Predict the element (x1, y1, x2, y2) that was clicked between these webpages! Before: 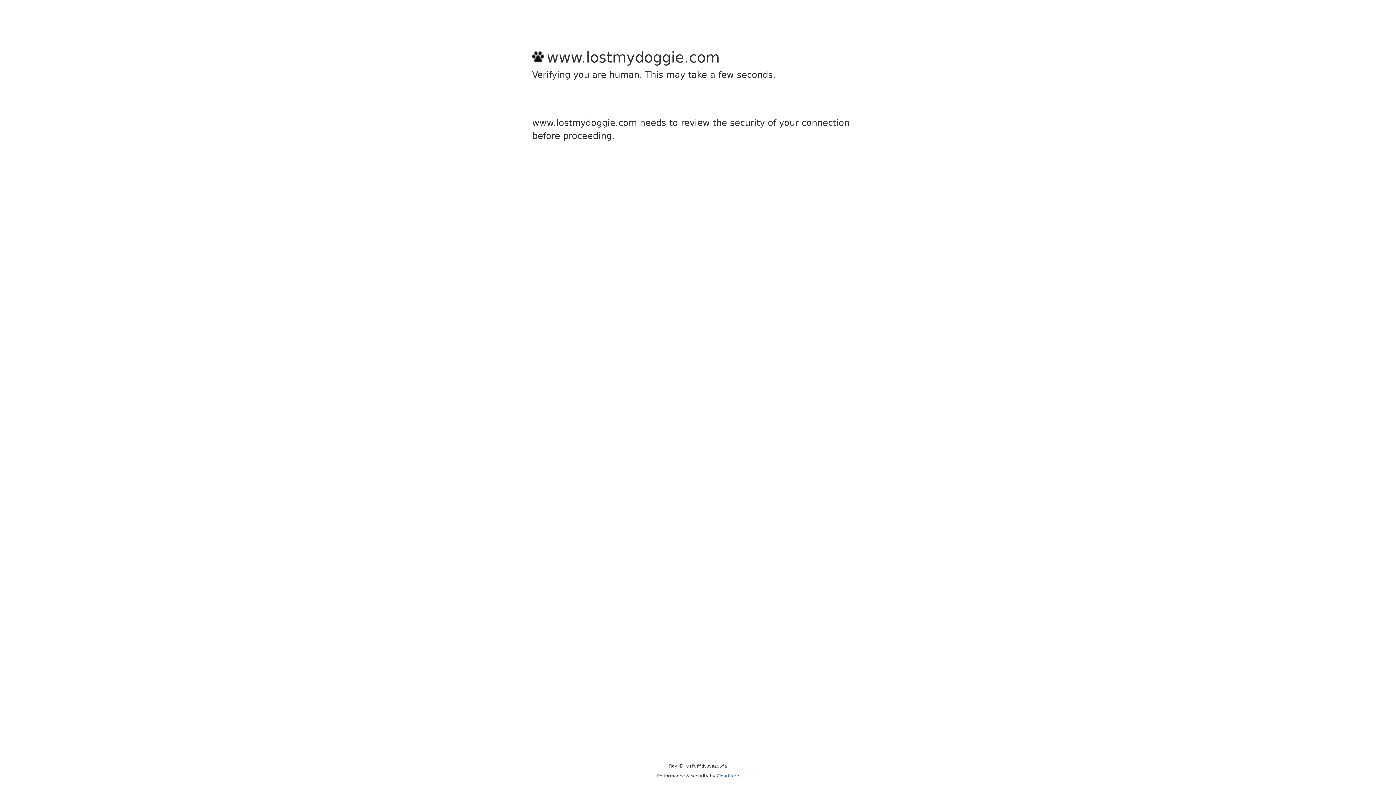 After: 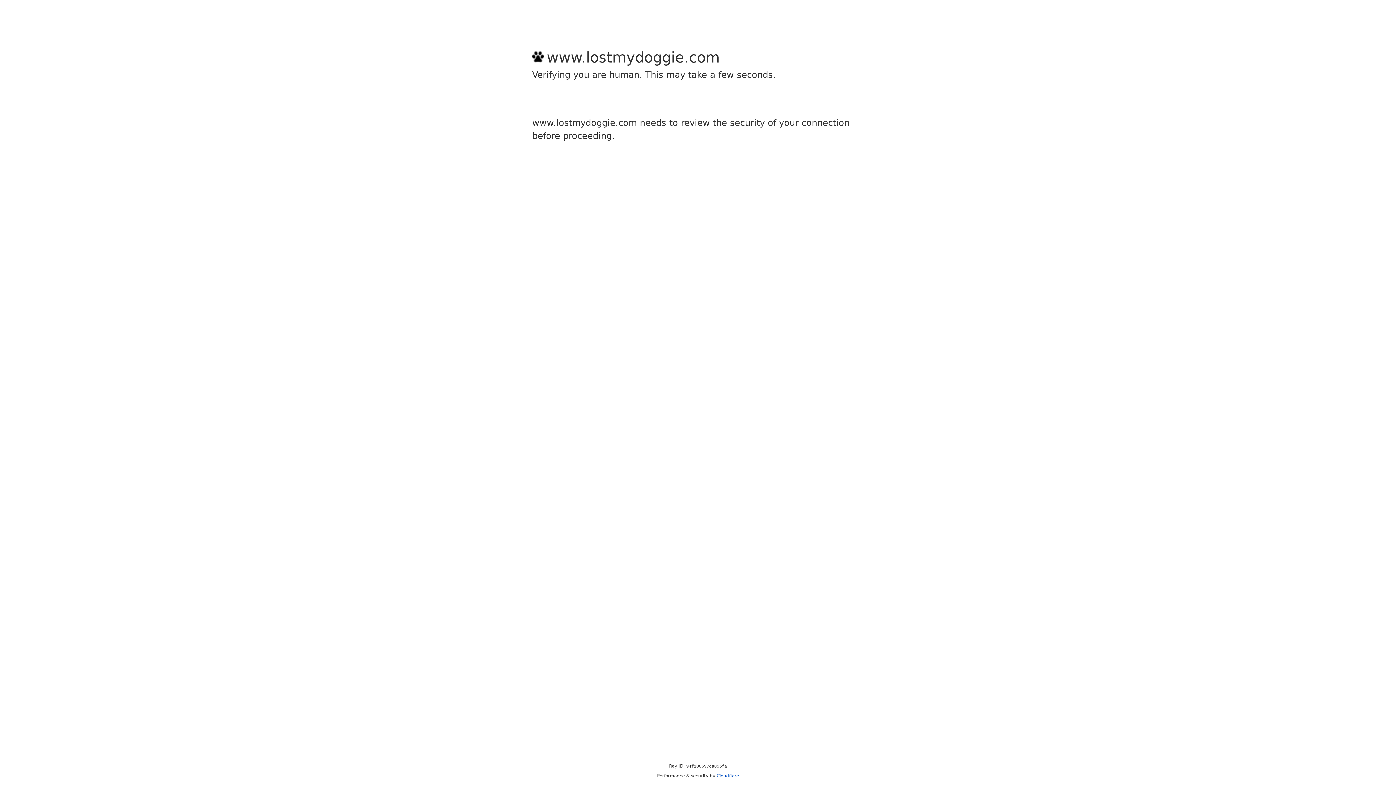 Action: label: Cloudflare bbox: (716, 773, 739, 778)